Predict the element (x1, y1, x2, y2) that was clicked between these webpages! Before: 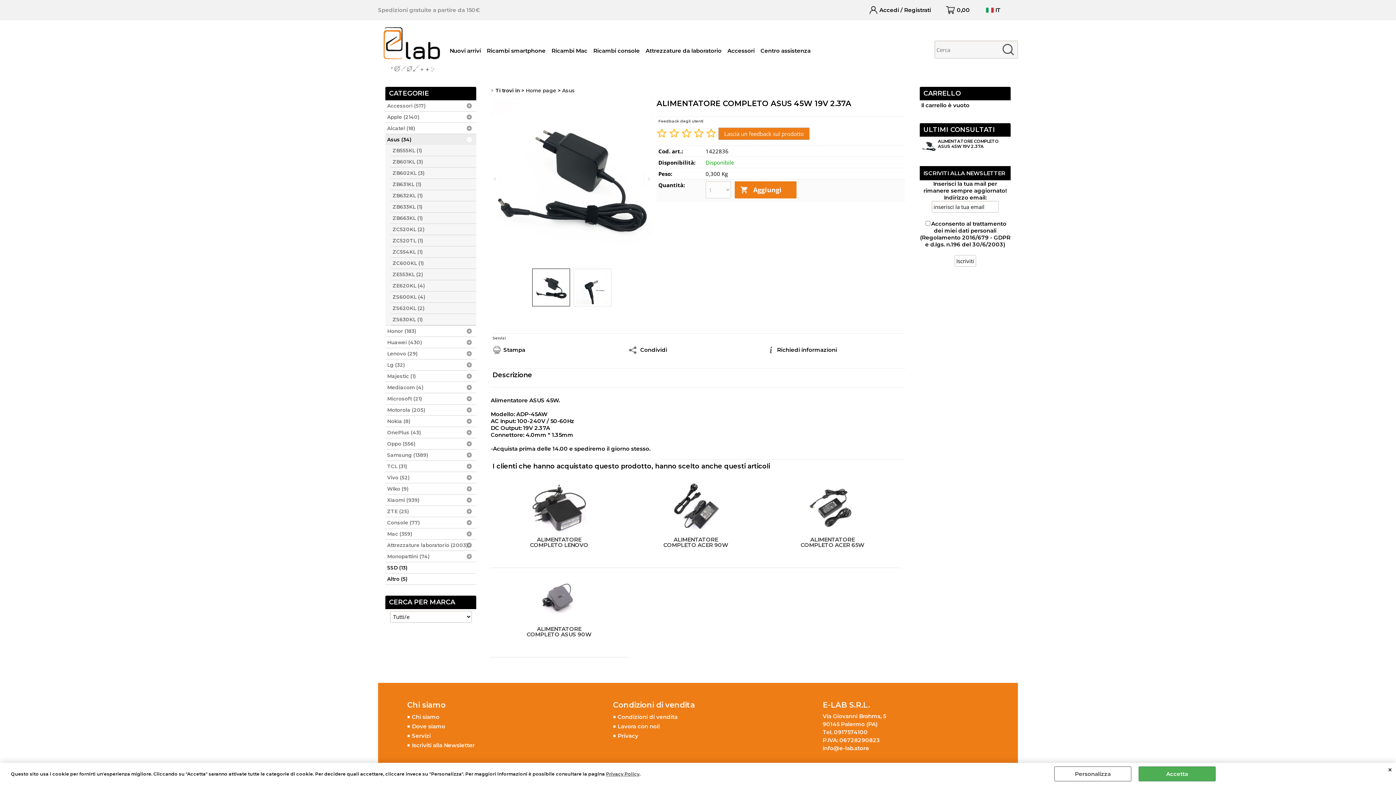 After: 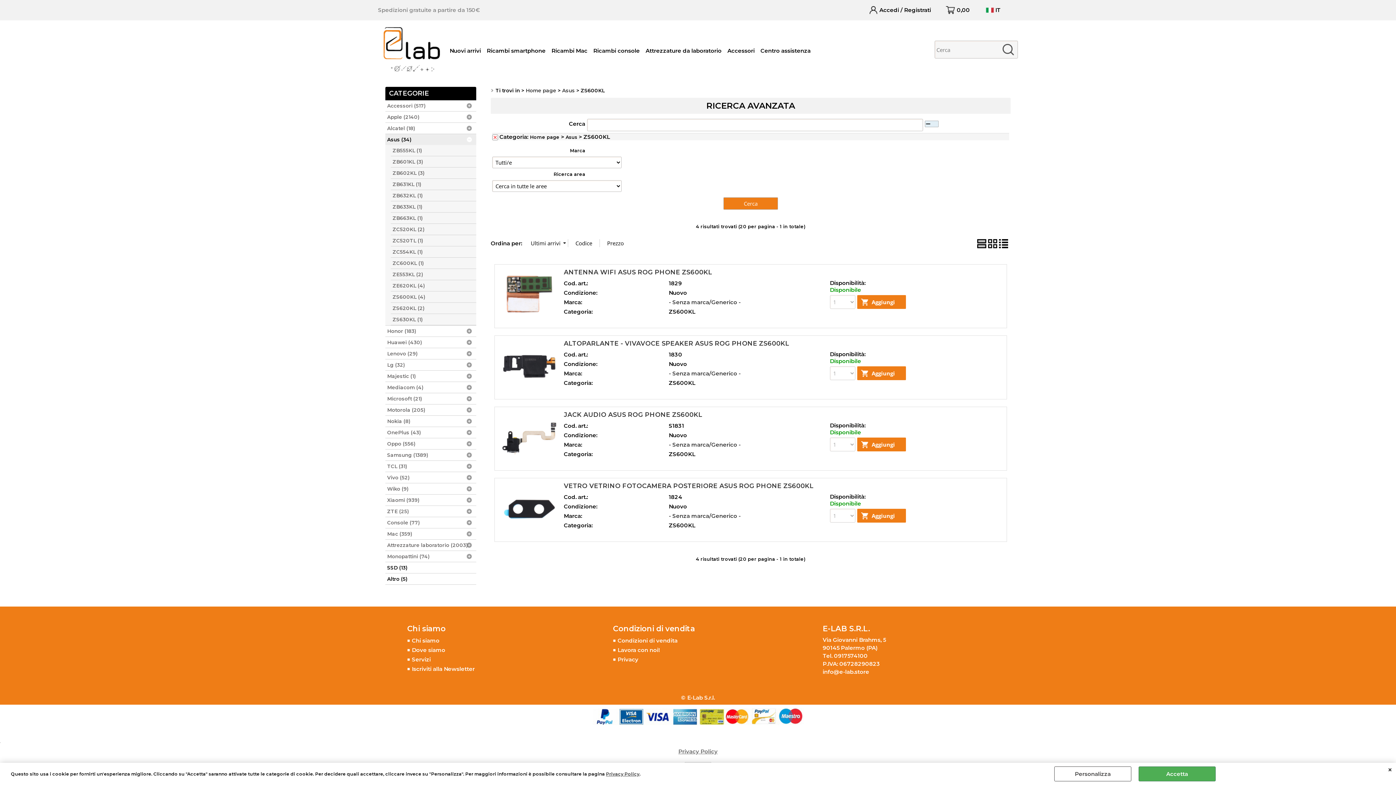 Action: bbox: (390, 291, 476, 302) label: ZS600KL (4)